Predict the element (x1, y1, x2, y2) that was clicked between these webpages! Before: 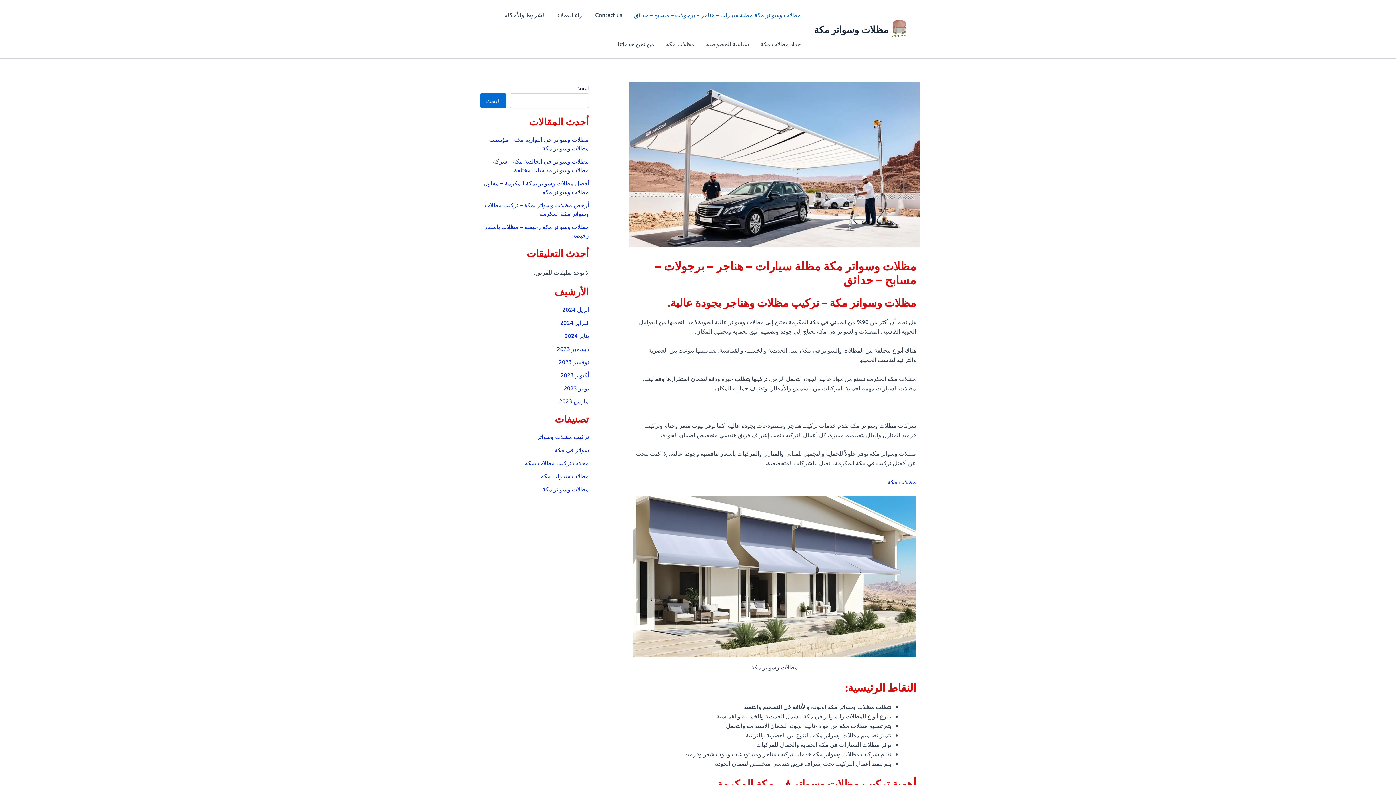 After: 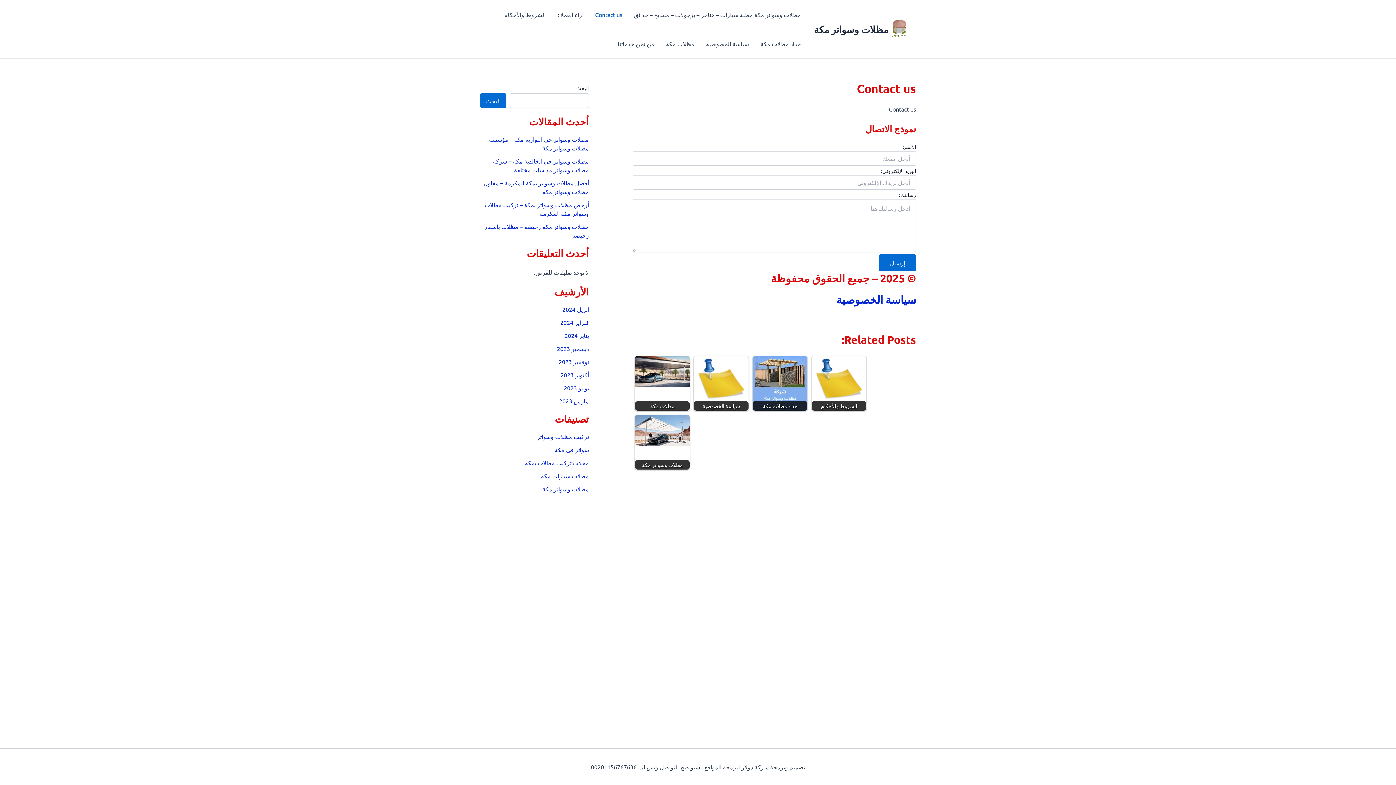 Action: bbox: (589, 0, 628, 29) label: Contact us